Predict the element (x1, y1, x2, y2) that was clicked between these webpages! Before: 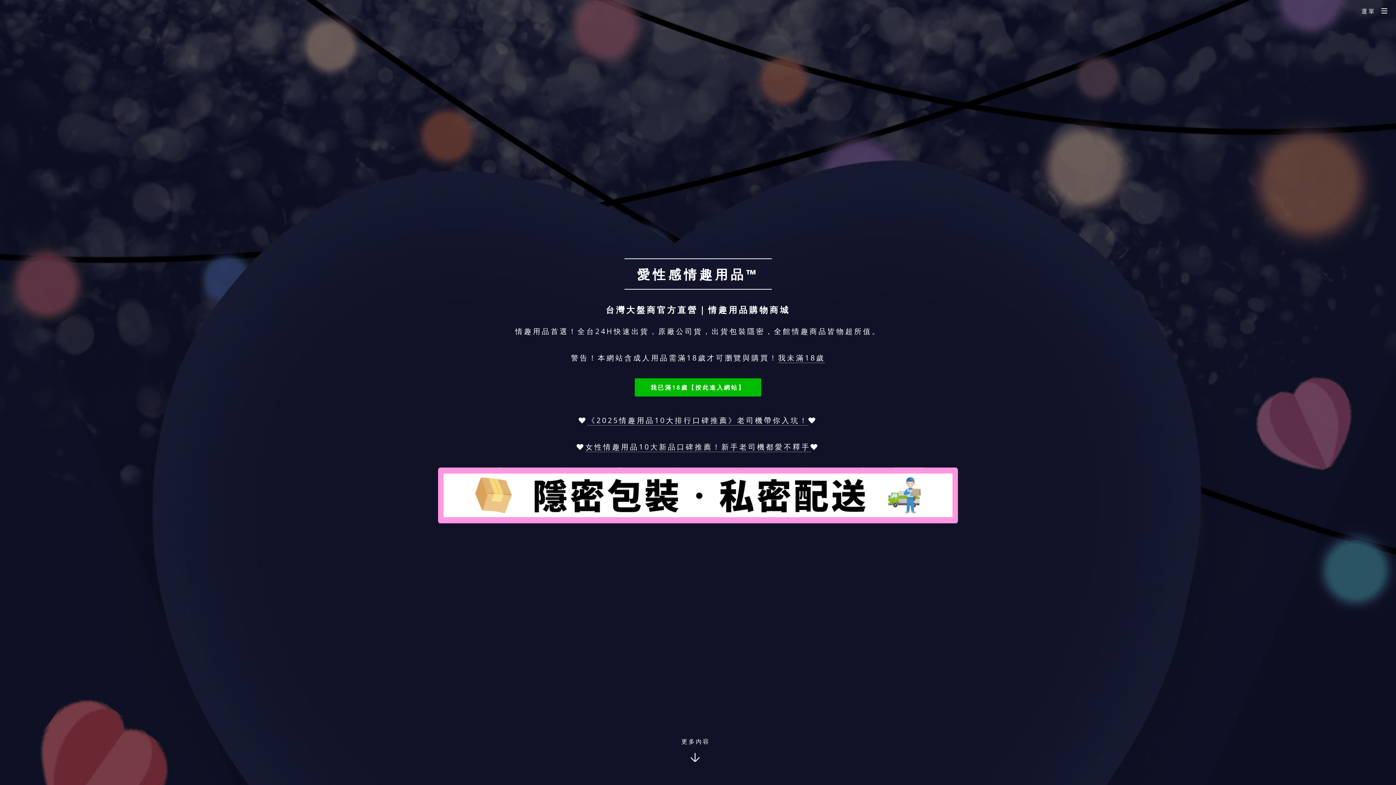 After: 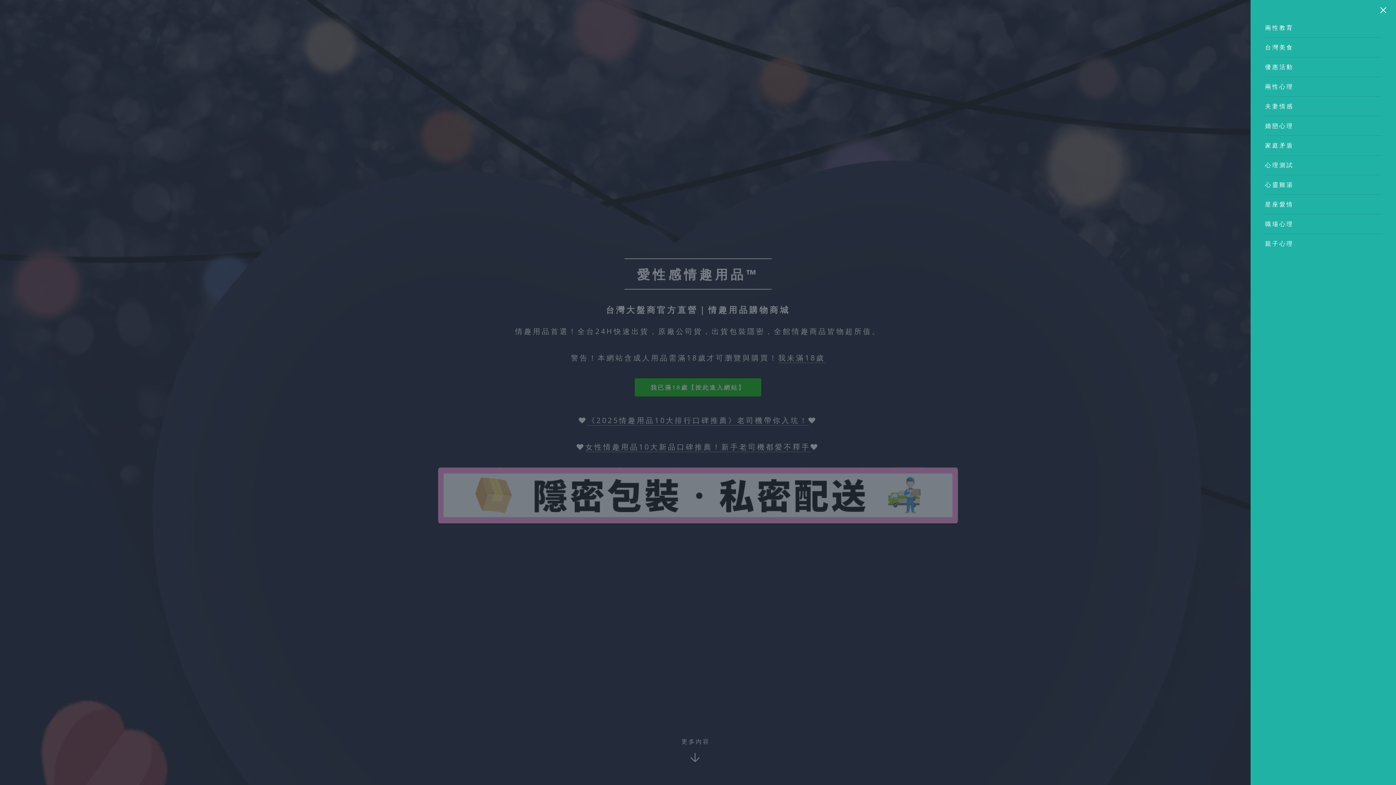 Action: label: 選單 bbox: (1353, 0, 1396, 22)